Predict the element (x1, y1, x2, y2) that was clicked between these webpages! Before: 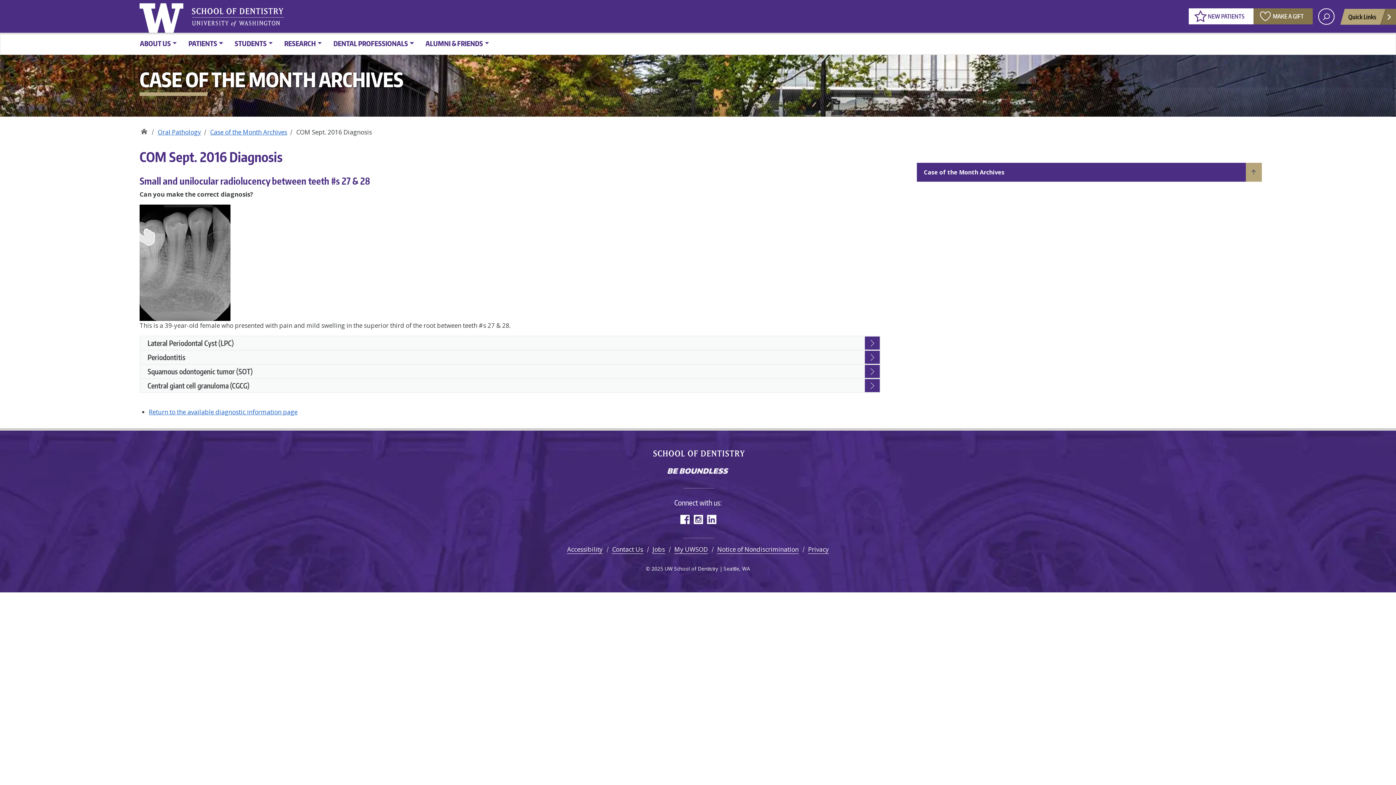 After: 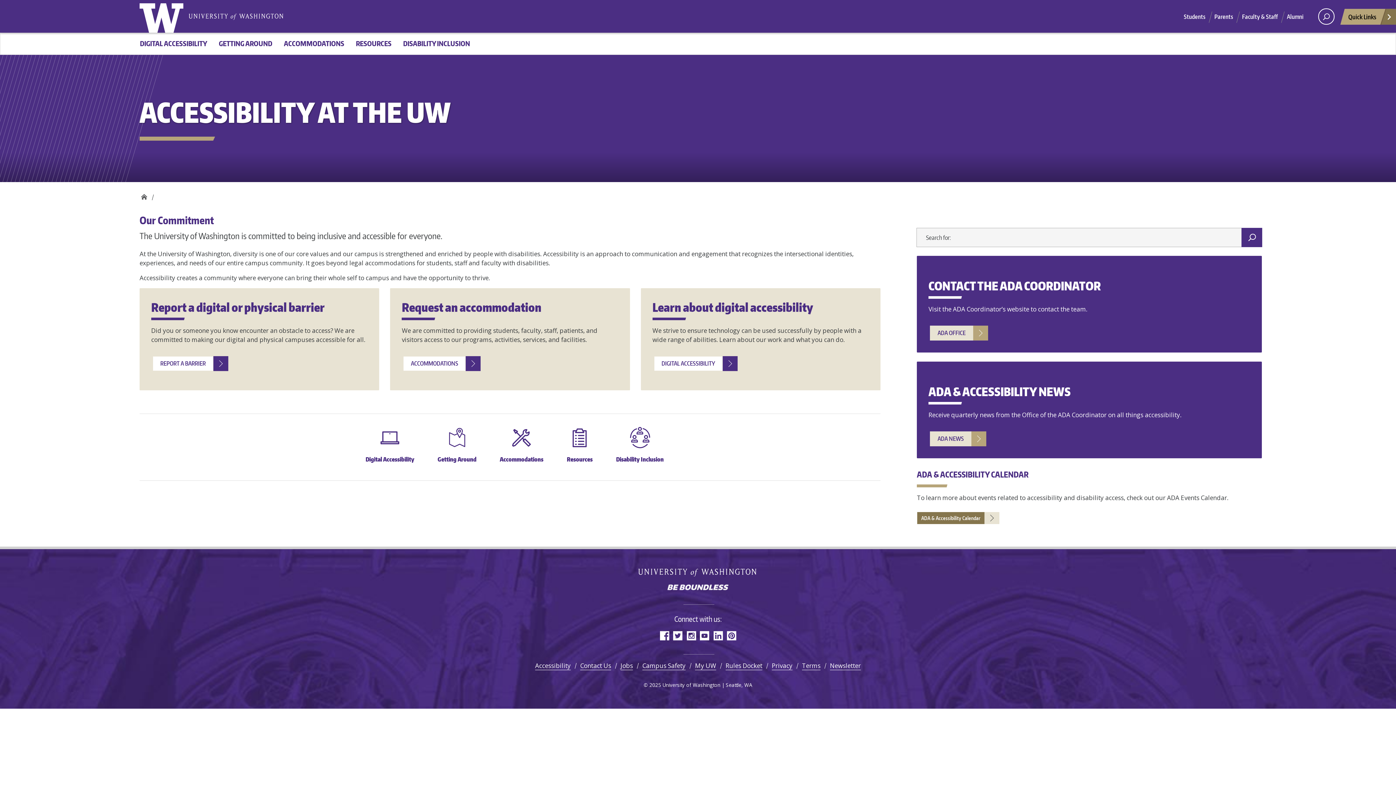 Action: label: Accessibility bbox: (567, 545, 602, 554)